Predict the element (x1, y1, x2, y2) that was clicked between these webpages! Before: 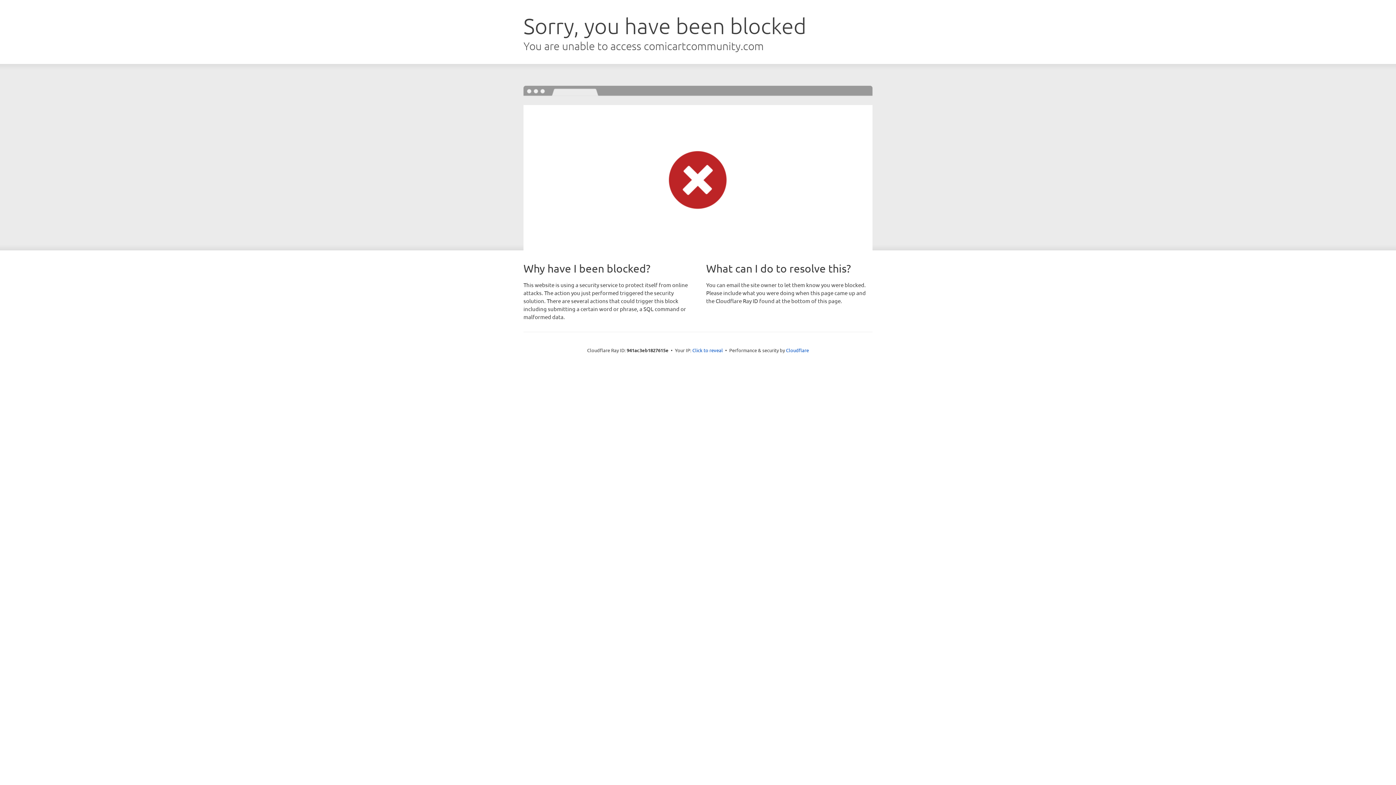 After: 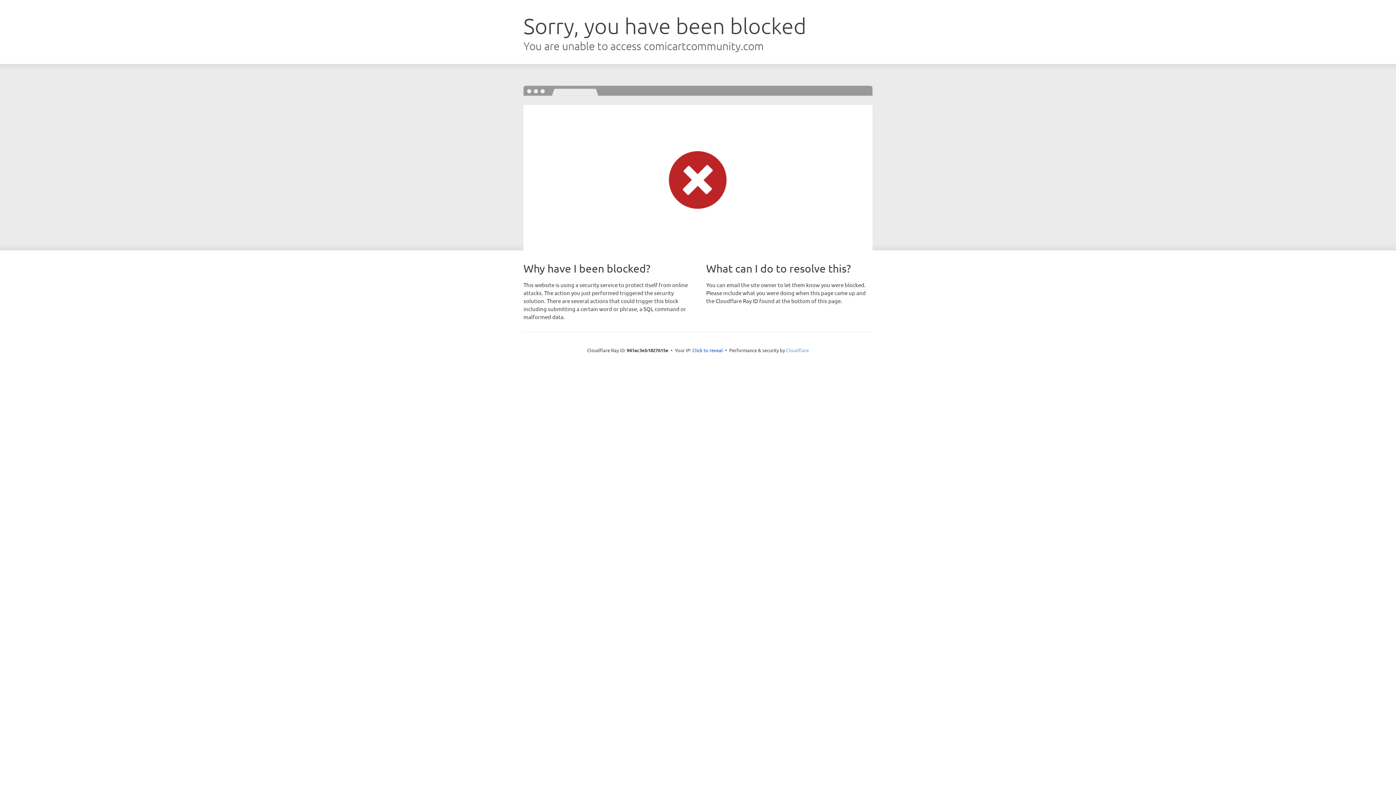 Action: label: Cloudflare bbox: (786, 347, 809, 353)